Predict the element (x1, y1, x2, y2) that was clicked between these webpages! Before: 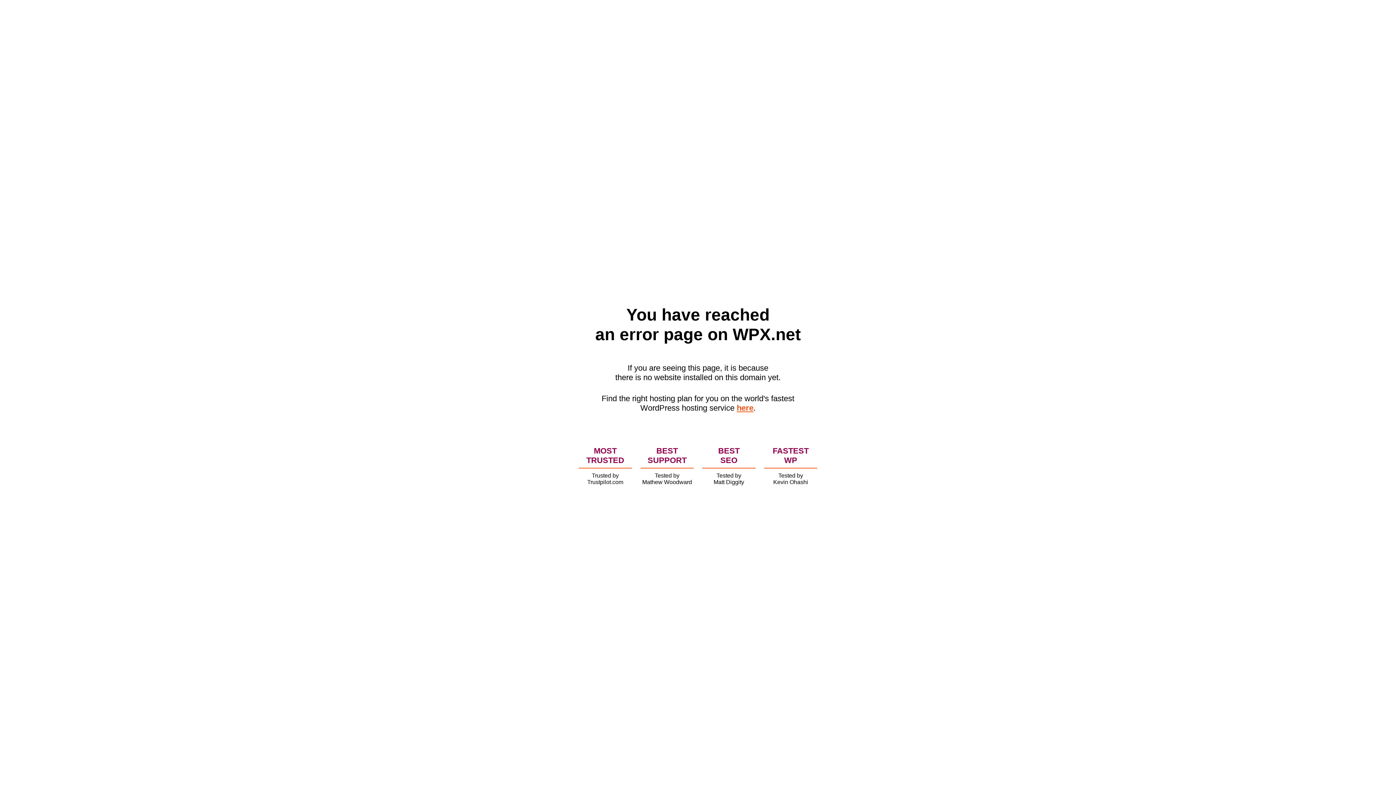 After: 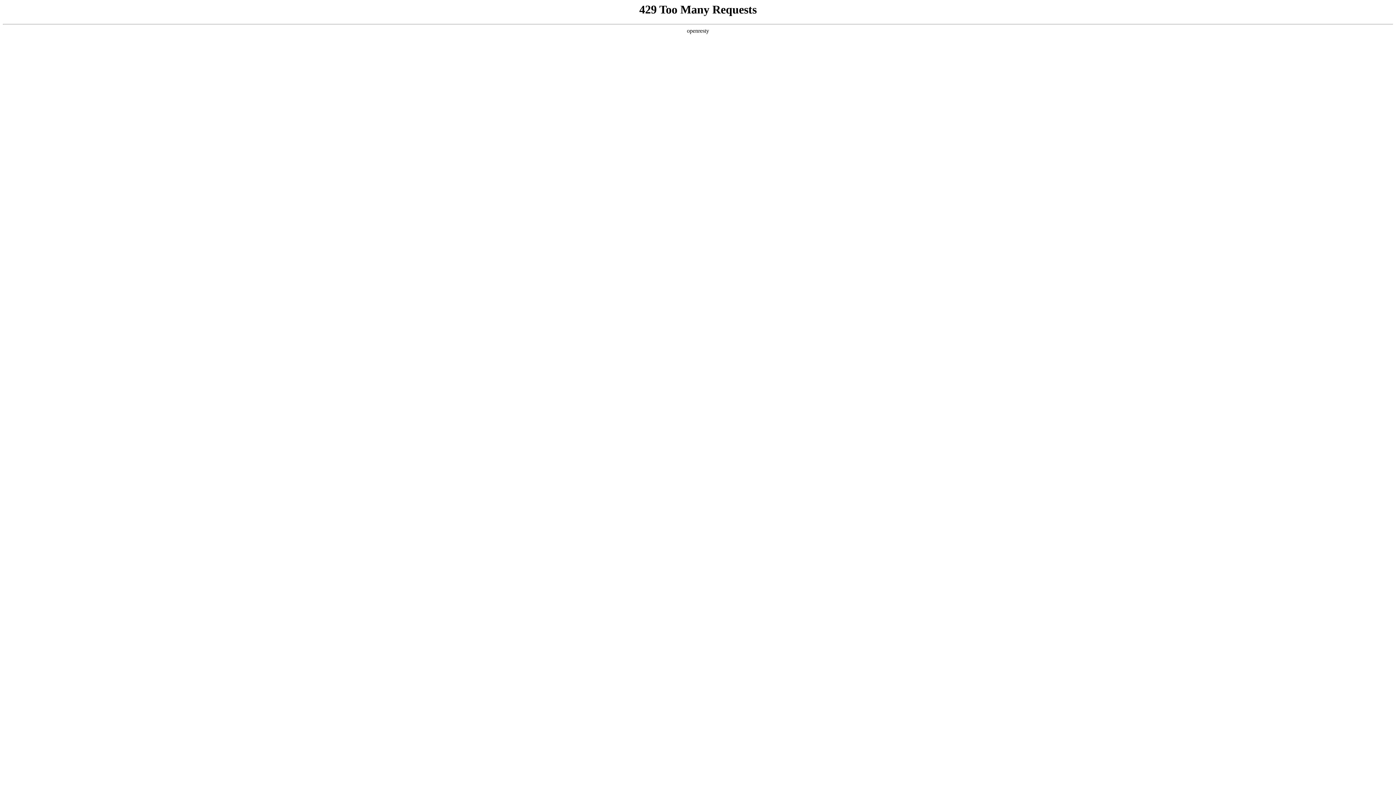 Action: label: here bbox: (736, 403, 753, 412)